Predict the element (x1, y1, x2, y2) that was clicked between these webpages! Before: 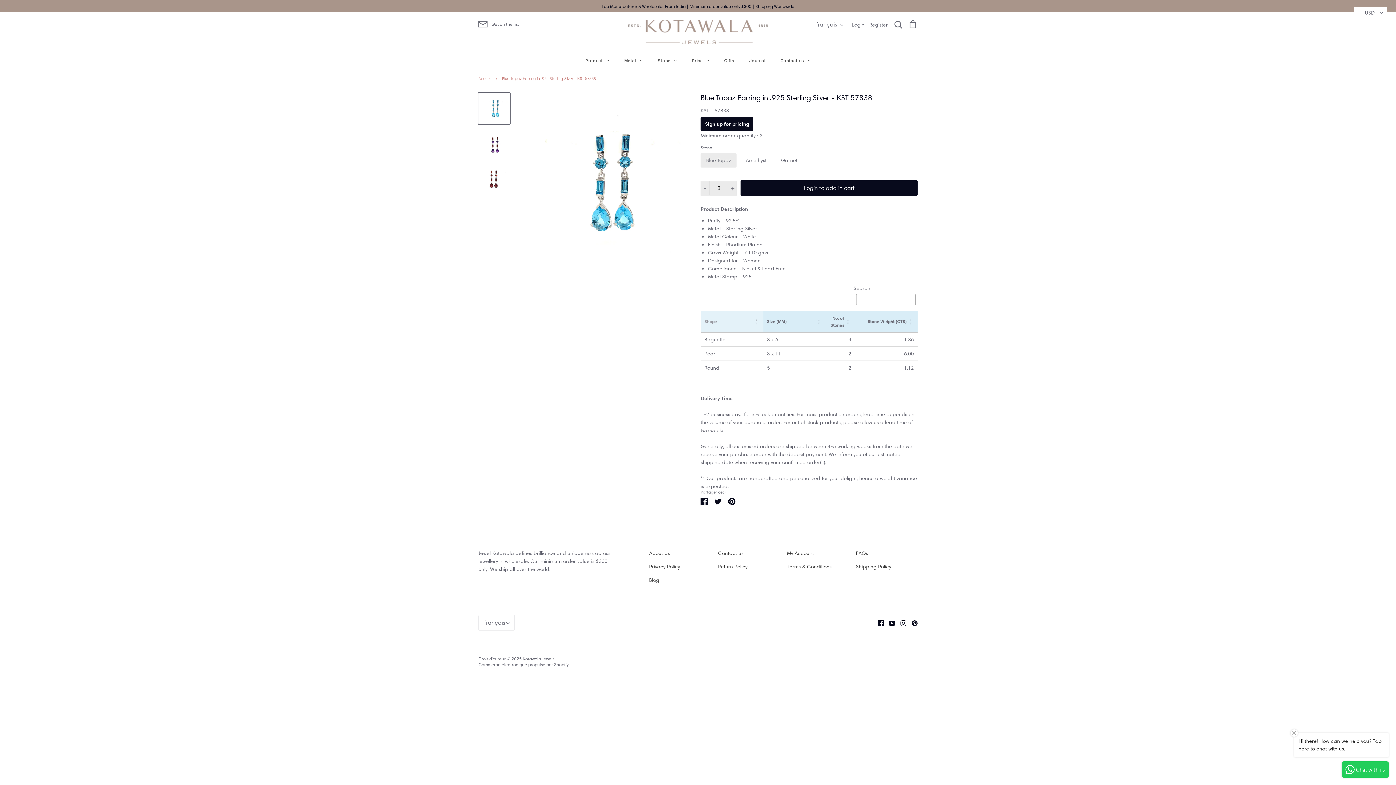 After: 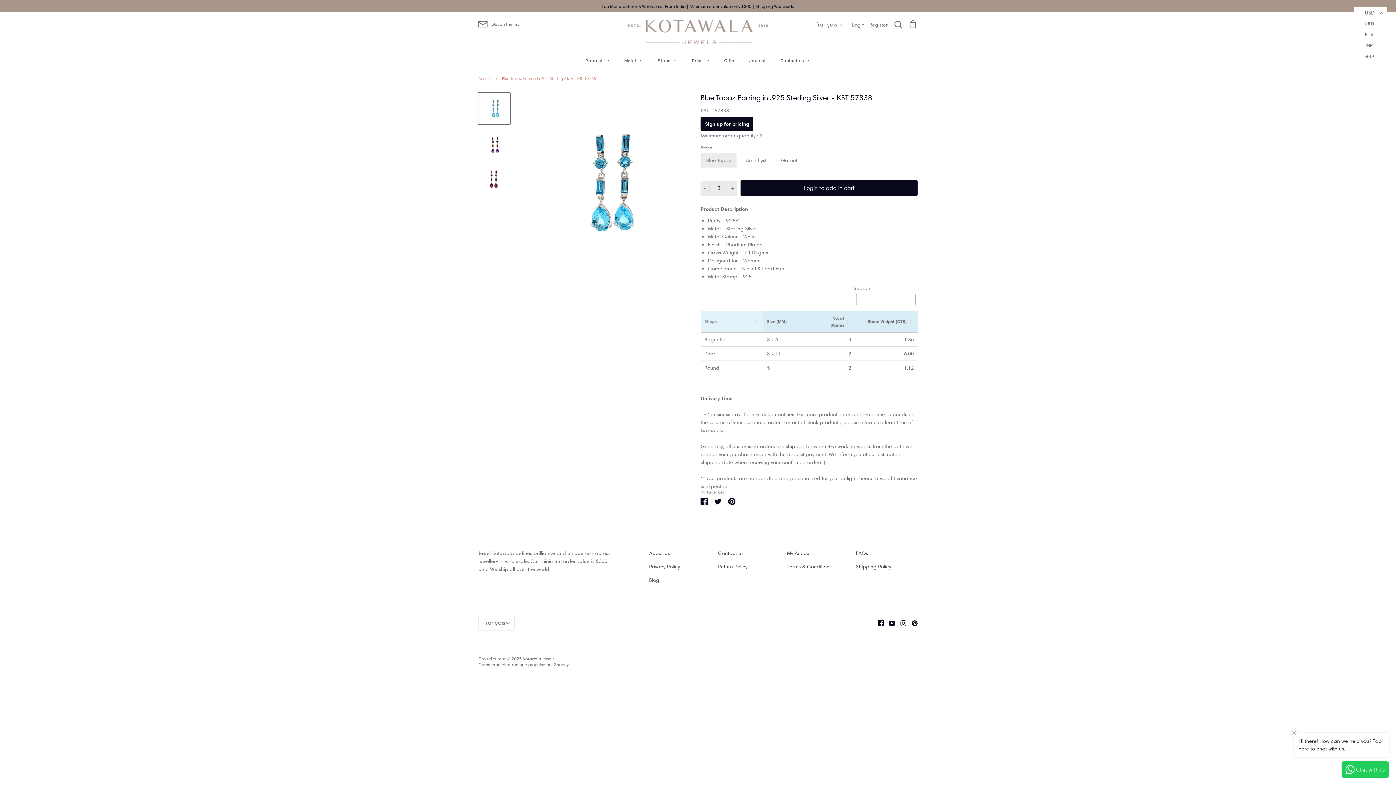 Action: label: USD
USD
EUR
INR
GBP bbox: (1354, 7, 1387, 18)